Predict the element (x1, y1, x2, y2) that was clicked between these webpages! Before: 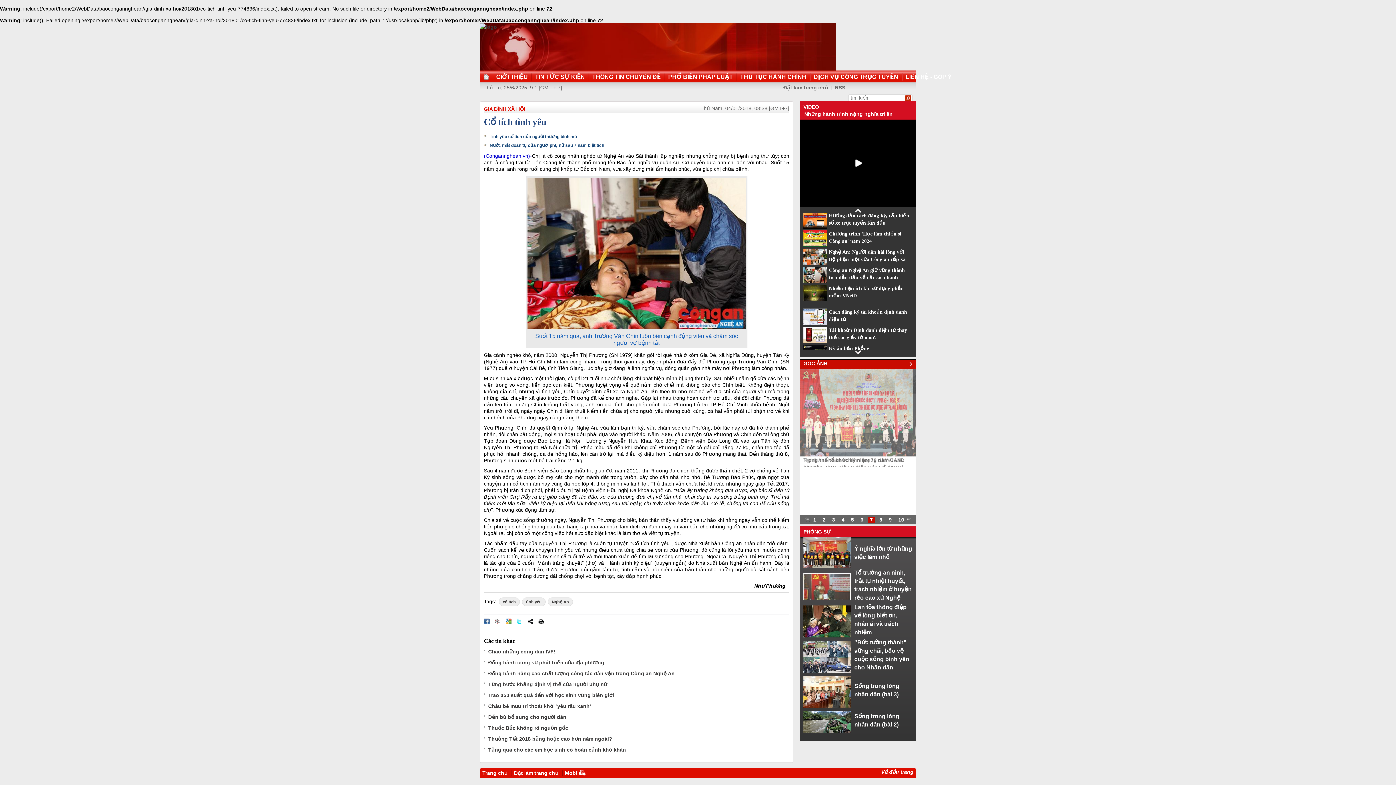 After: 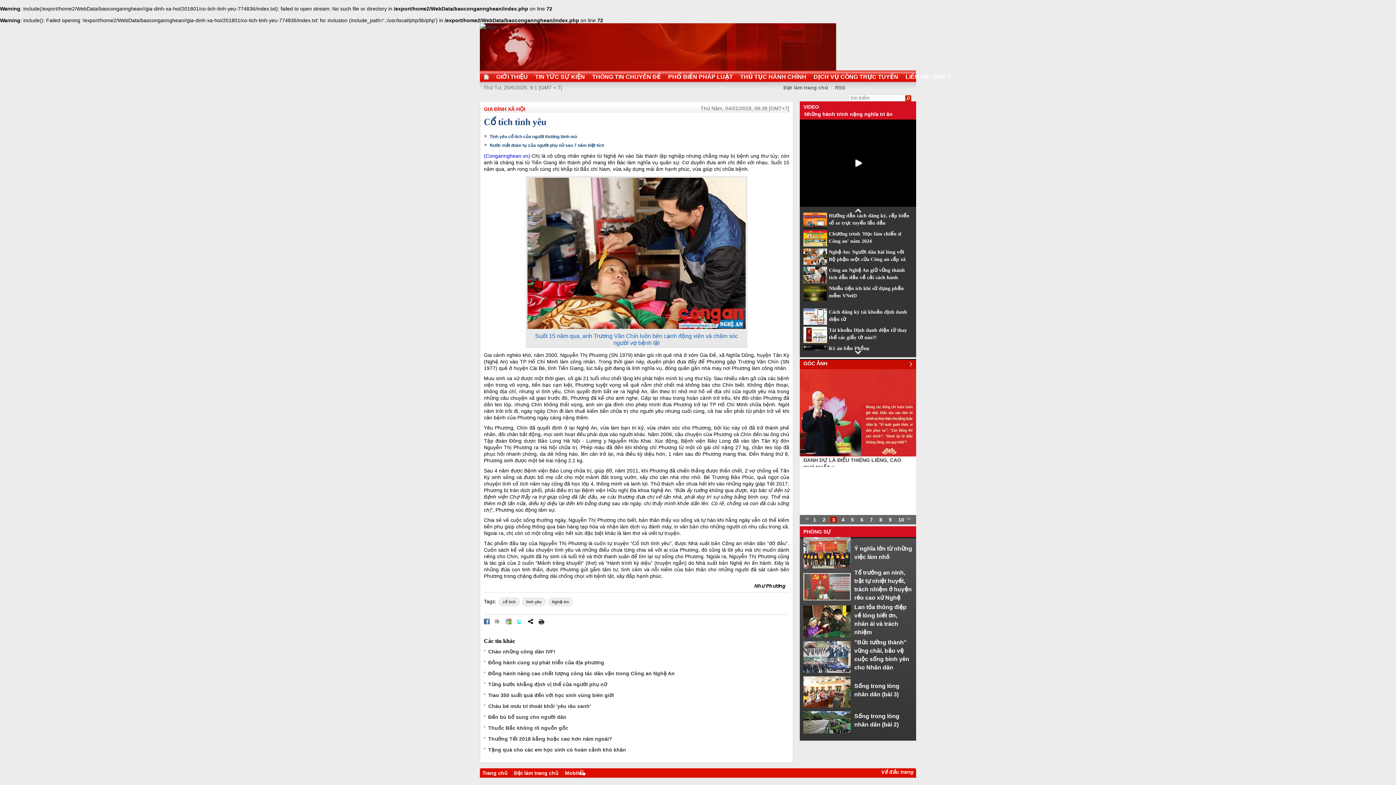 Action: label: Đưa bài viết lên Google Bookmarks bbox: (505, 618, 511, 624)